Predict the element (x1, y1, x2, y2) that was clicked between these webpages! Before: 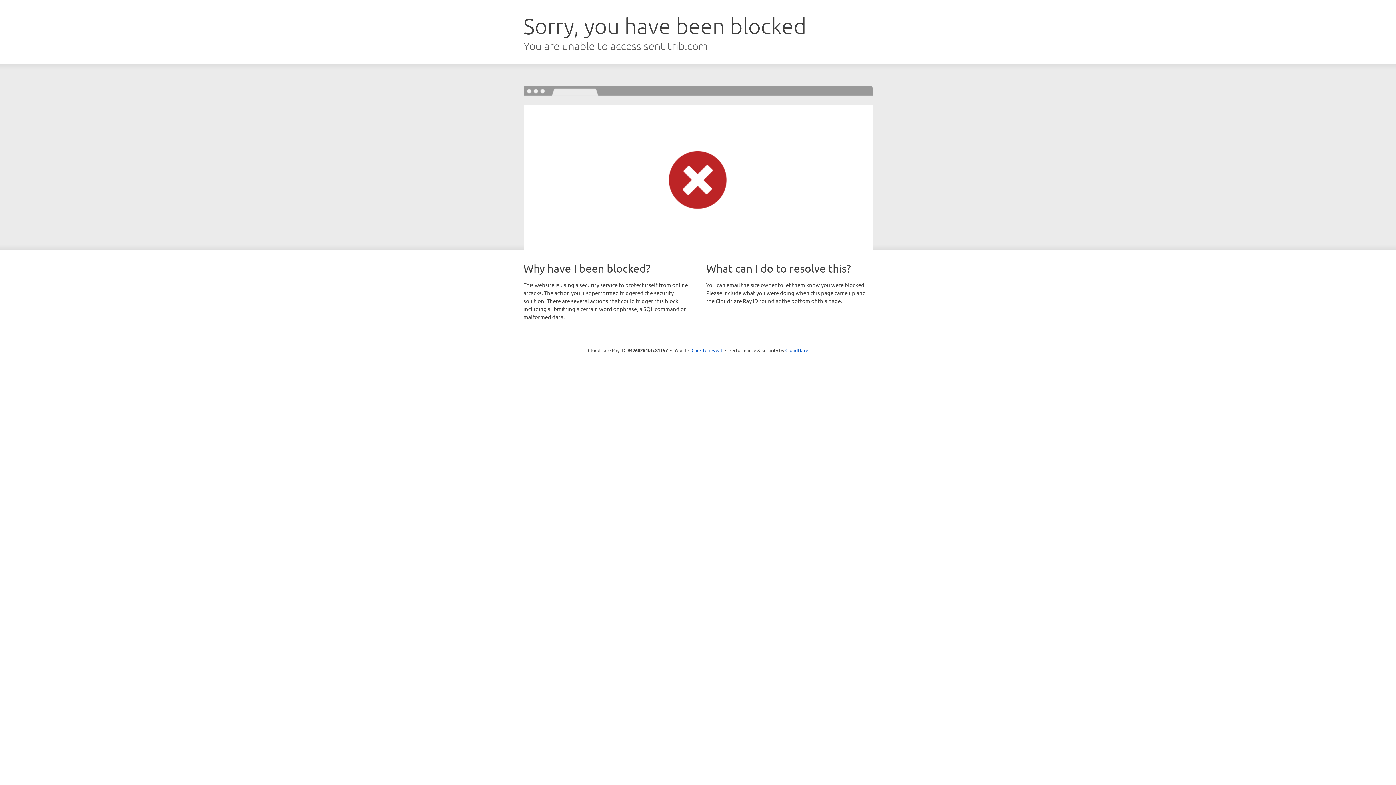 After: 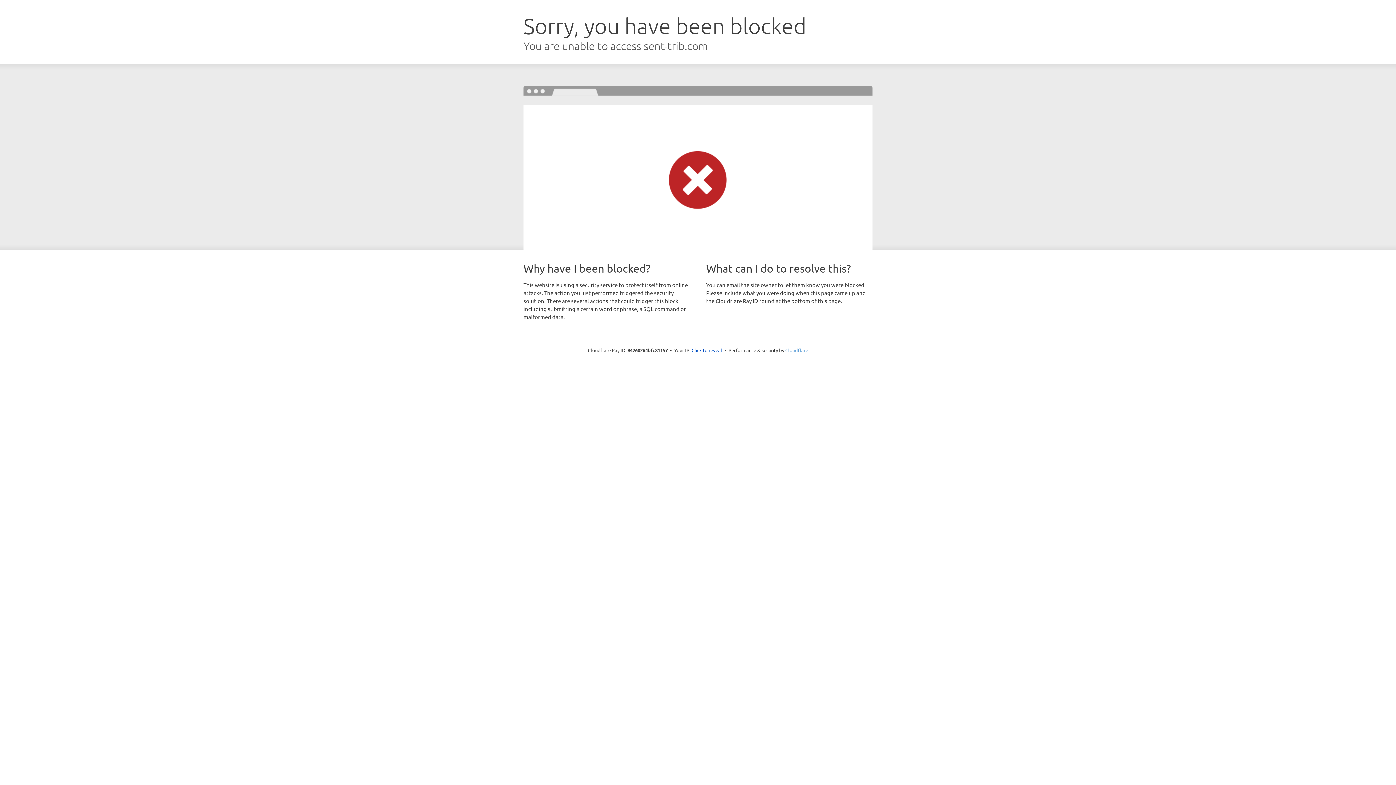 Action: label: Cloudflare bbox: (785, 347, 808, 353)